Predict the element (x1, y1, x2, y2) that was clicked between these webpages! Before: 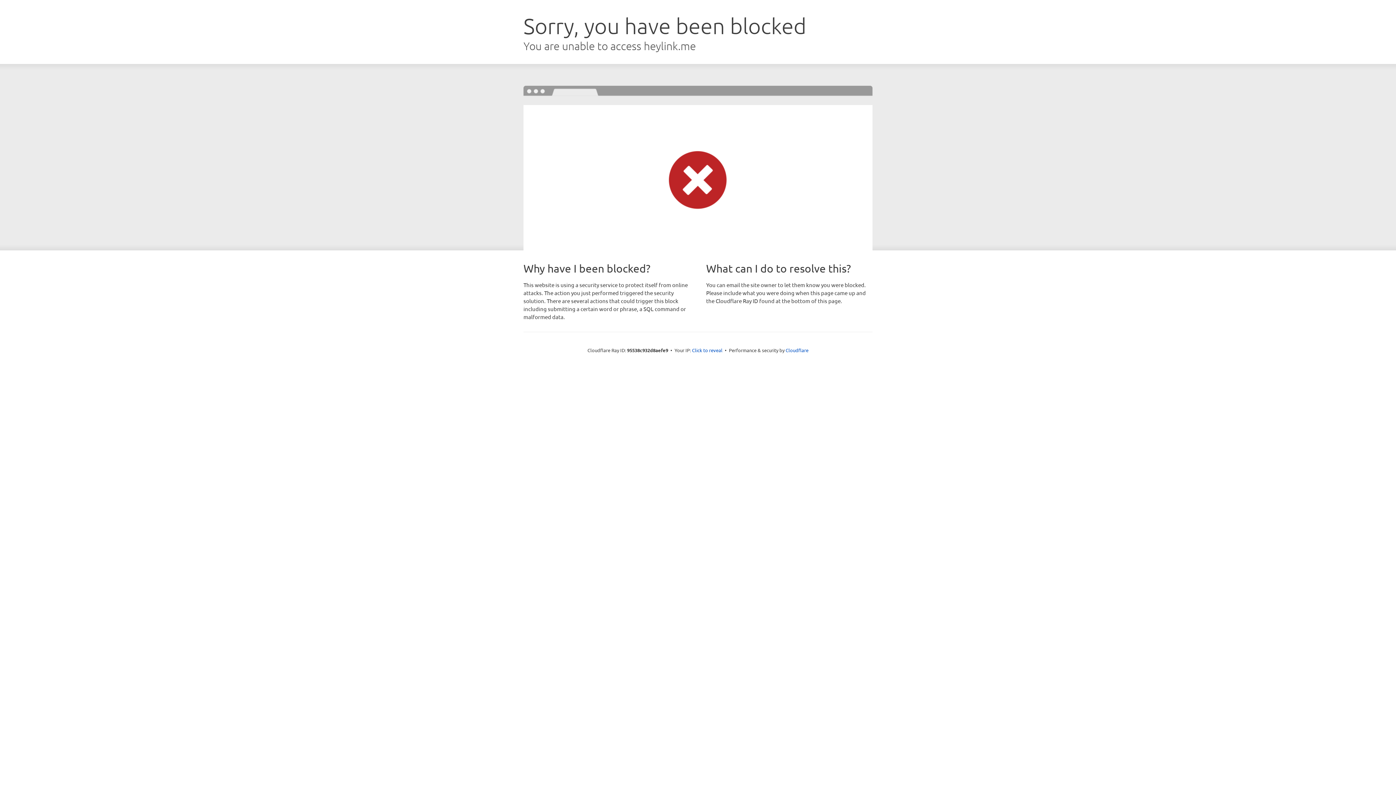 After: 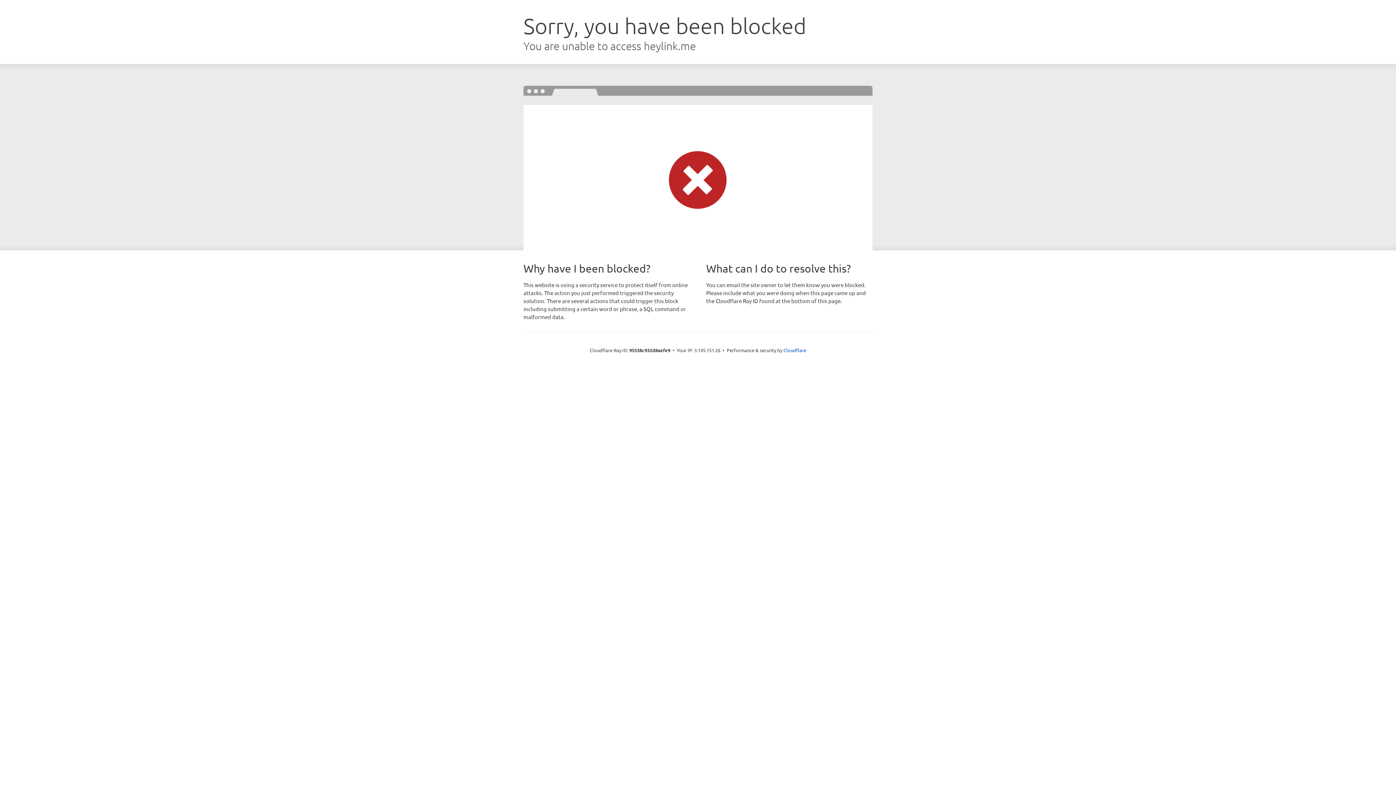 Action: label: Click to reveal bbox: (692, 346, 722, 353)